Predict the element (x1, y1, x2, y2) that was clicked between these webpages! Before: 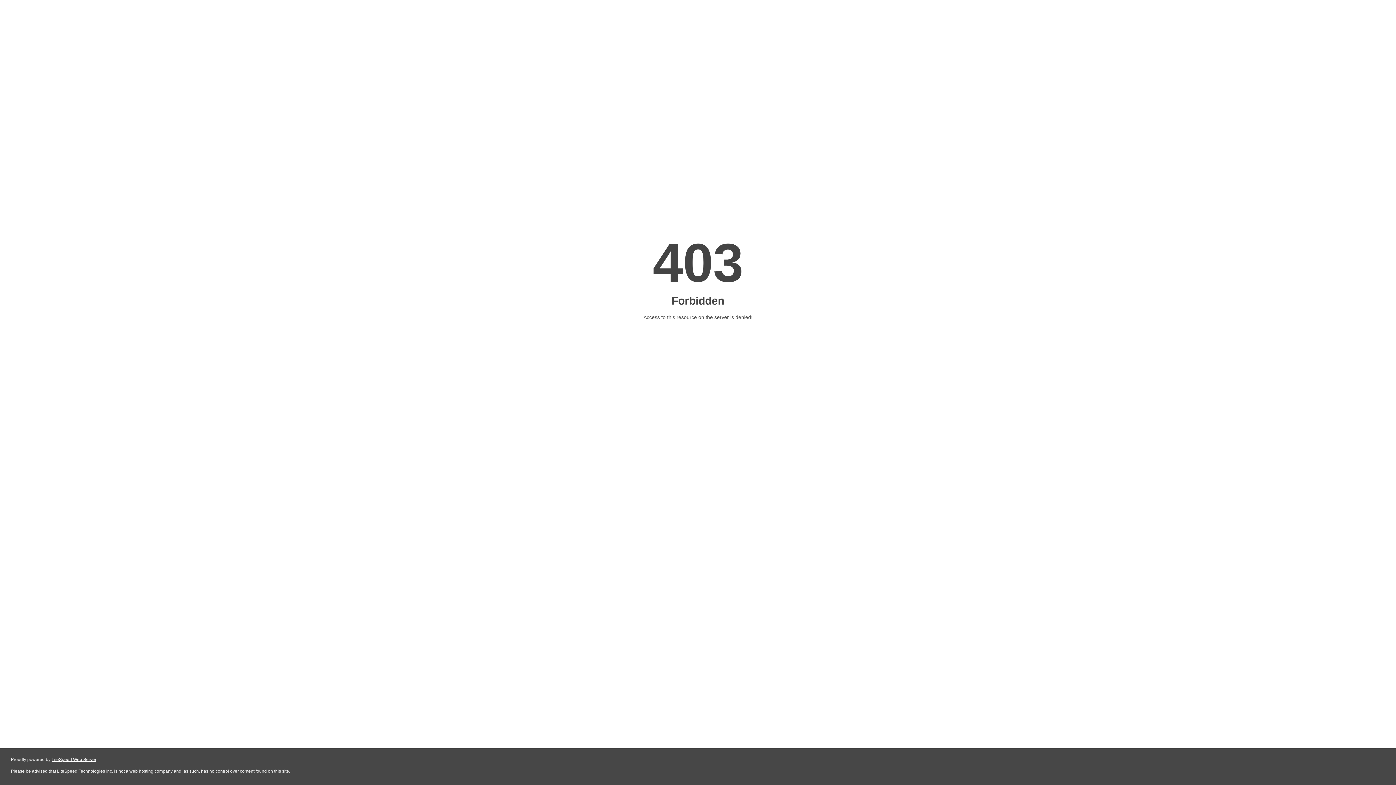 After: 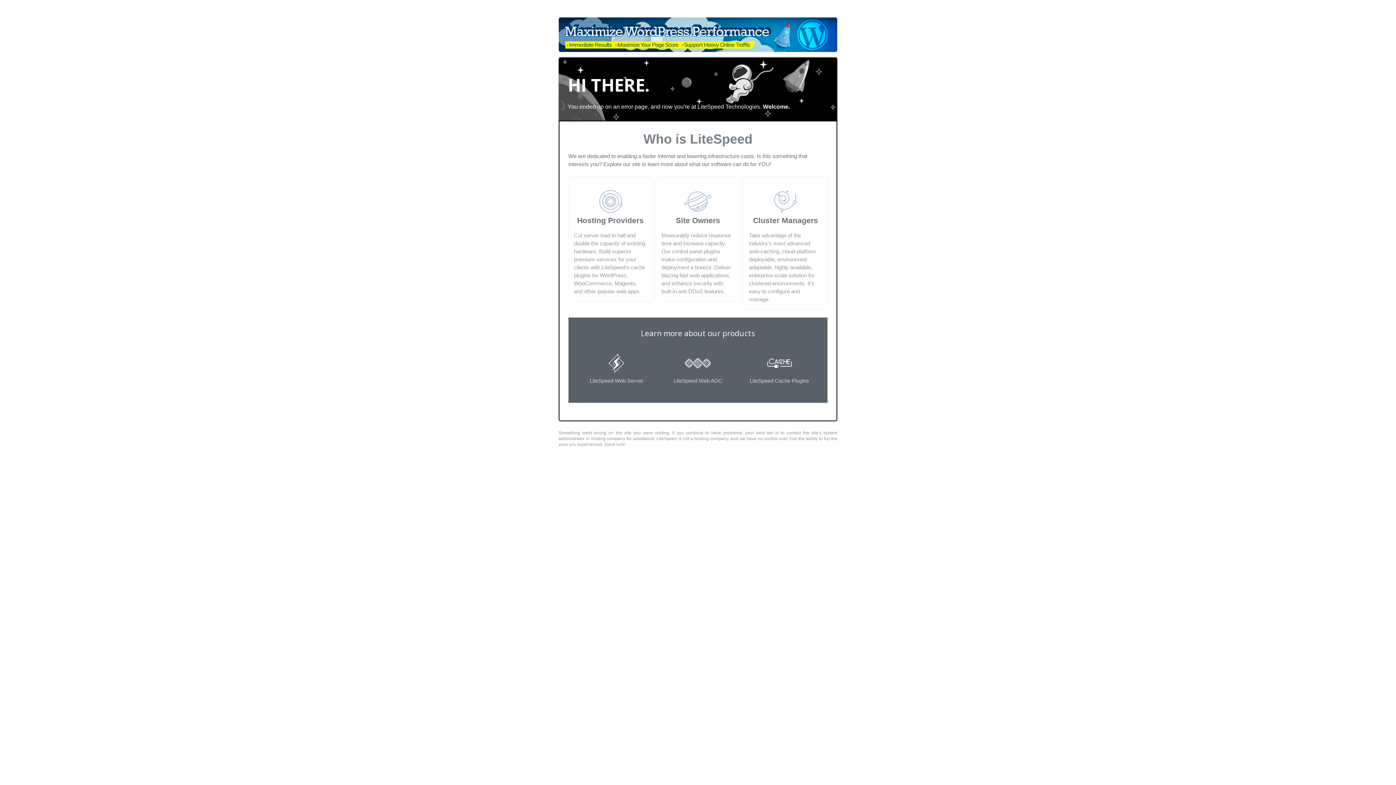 Action: bbox: (51, 757, 96, 762) label: LiteSpeed Web Server